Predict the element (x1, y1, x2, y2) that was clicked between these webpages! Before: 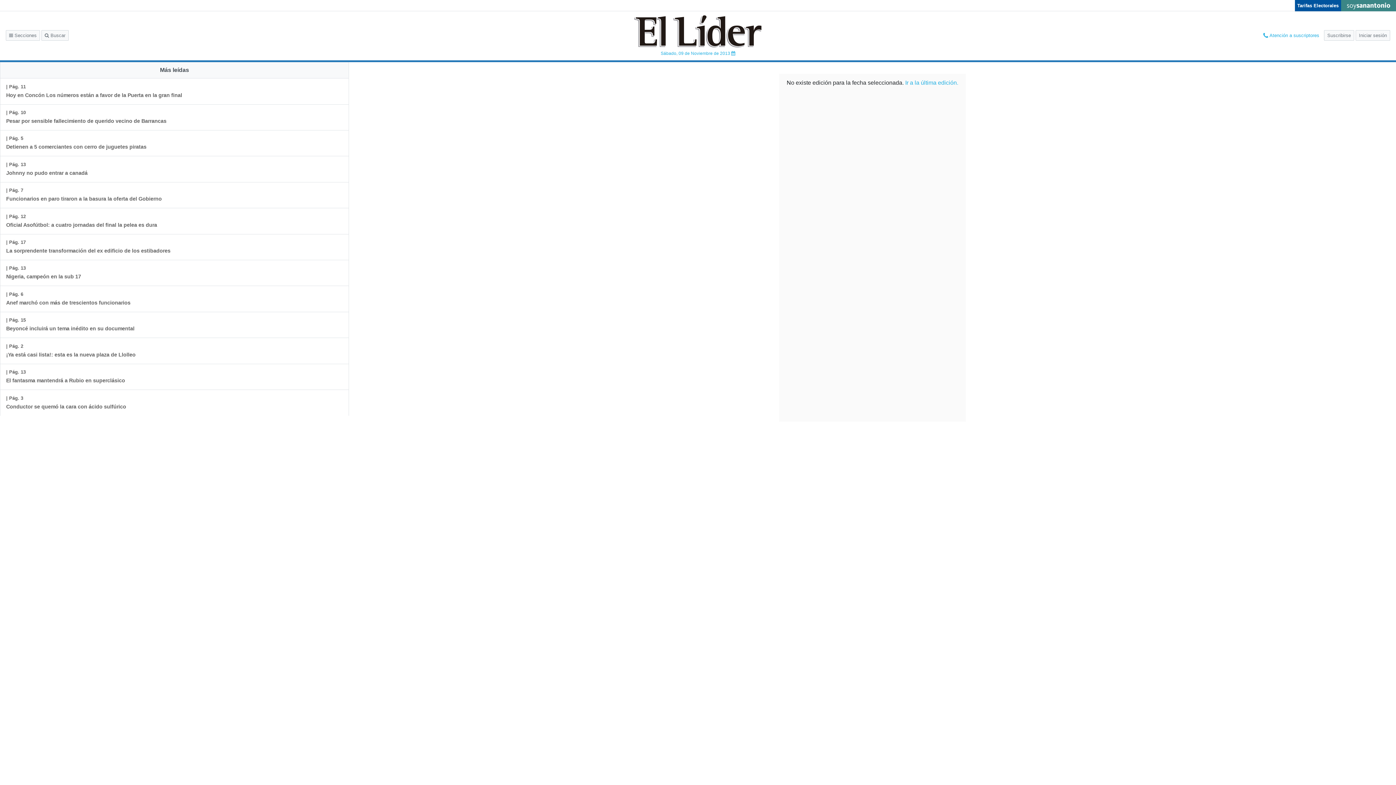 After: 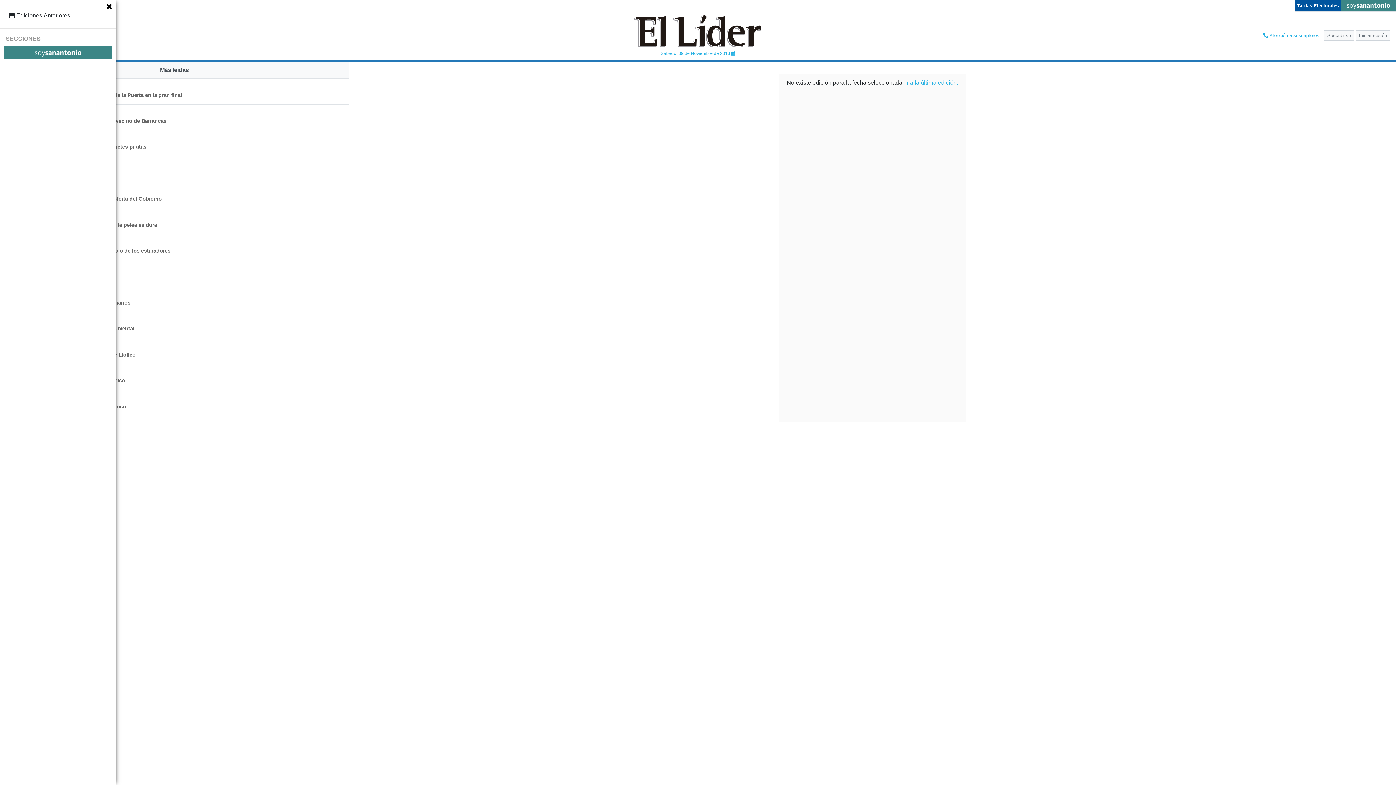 Action: label:  Secciones bbox: (5, 30, 40, 40)